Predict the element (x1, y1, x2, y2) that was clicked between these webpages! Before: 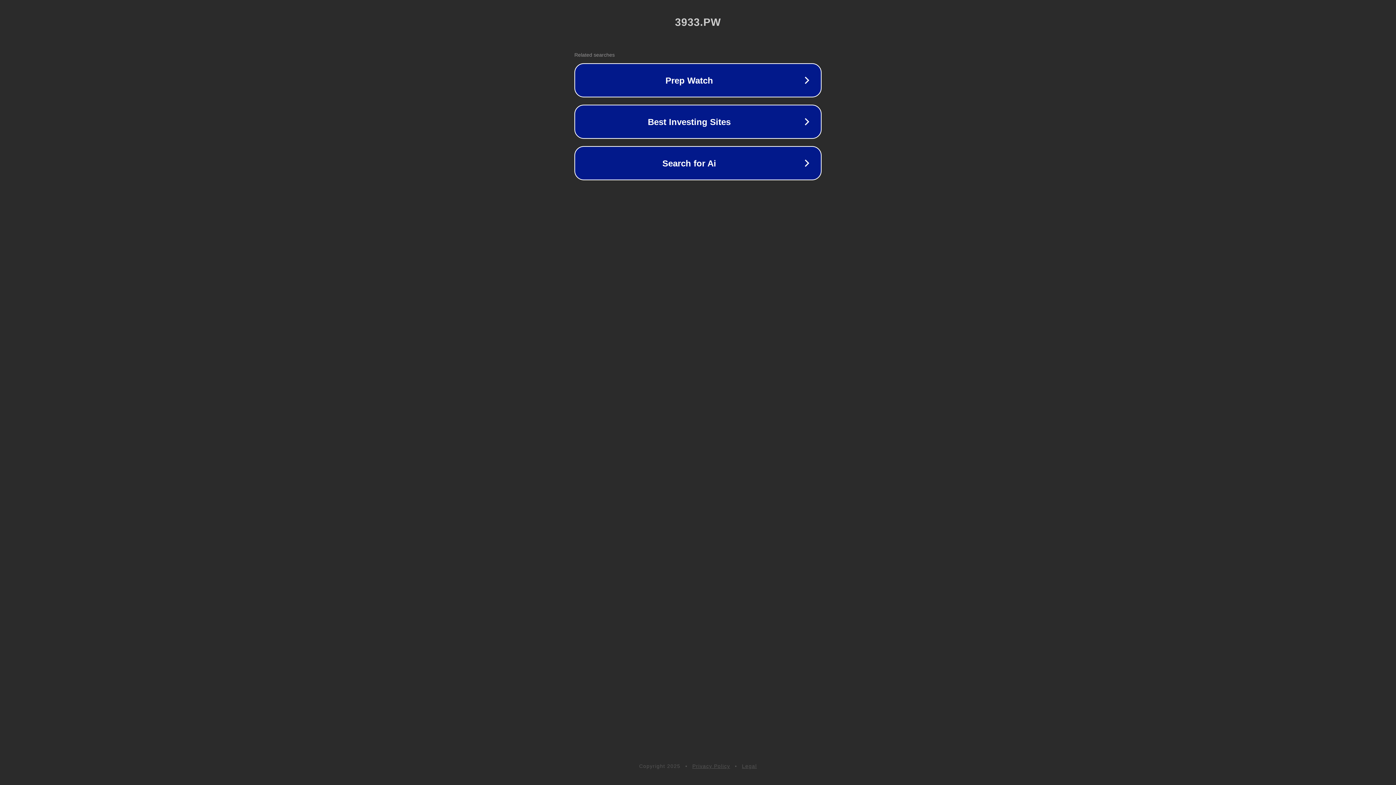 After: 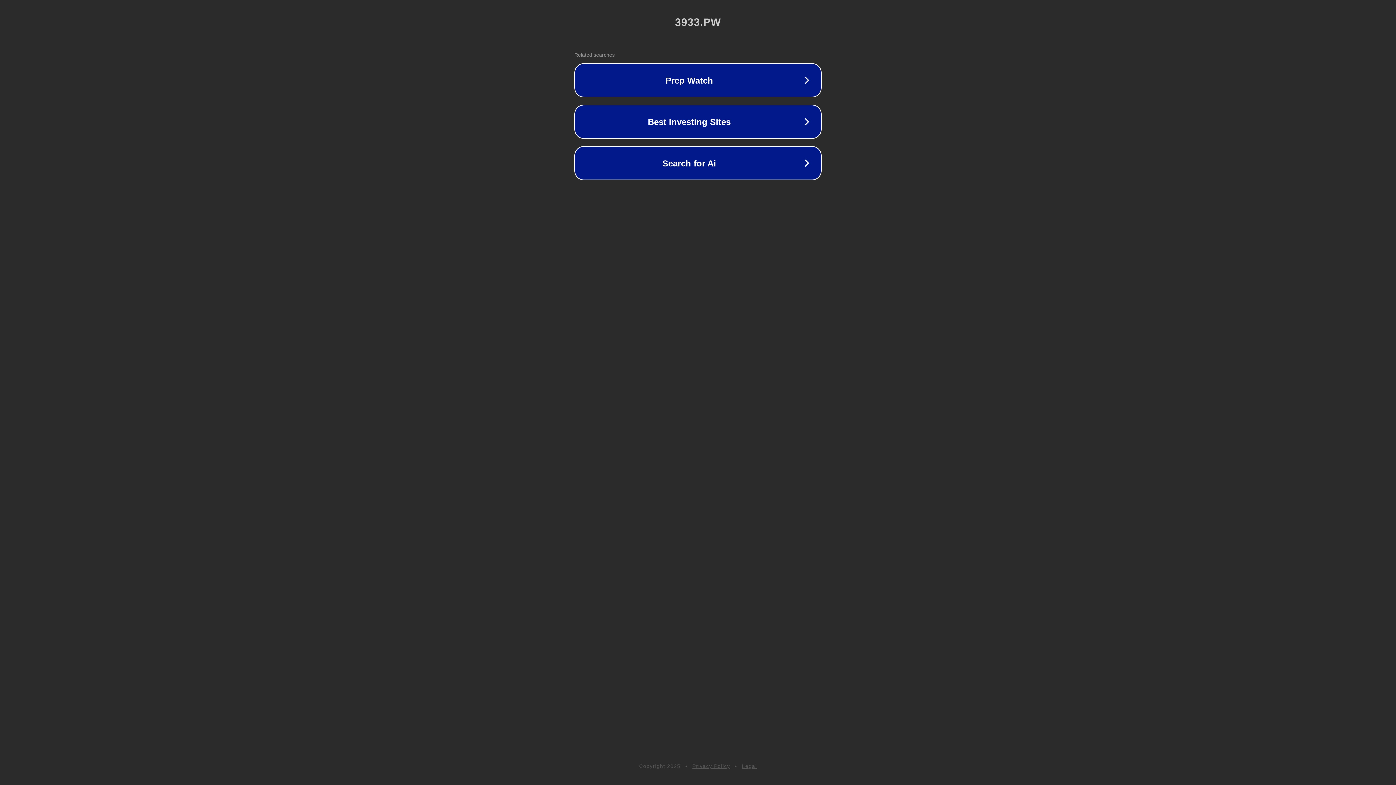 Action: label: Legal bbox: (742, 763, 757, 769)